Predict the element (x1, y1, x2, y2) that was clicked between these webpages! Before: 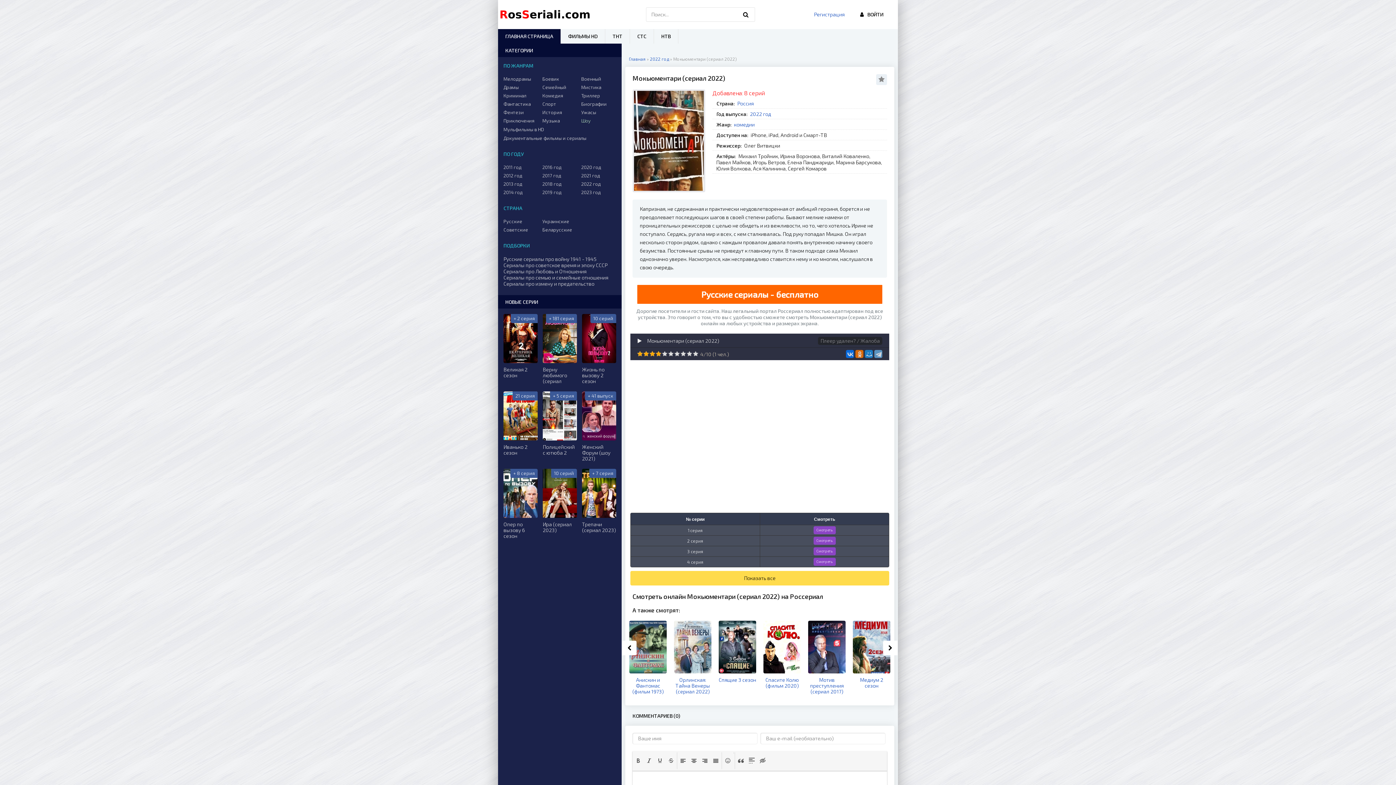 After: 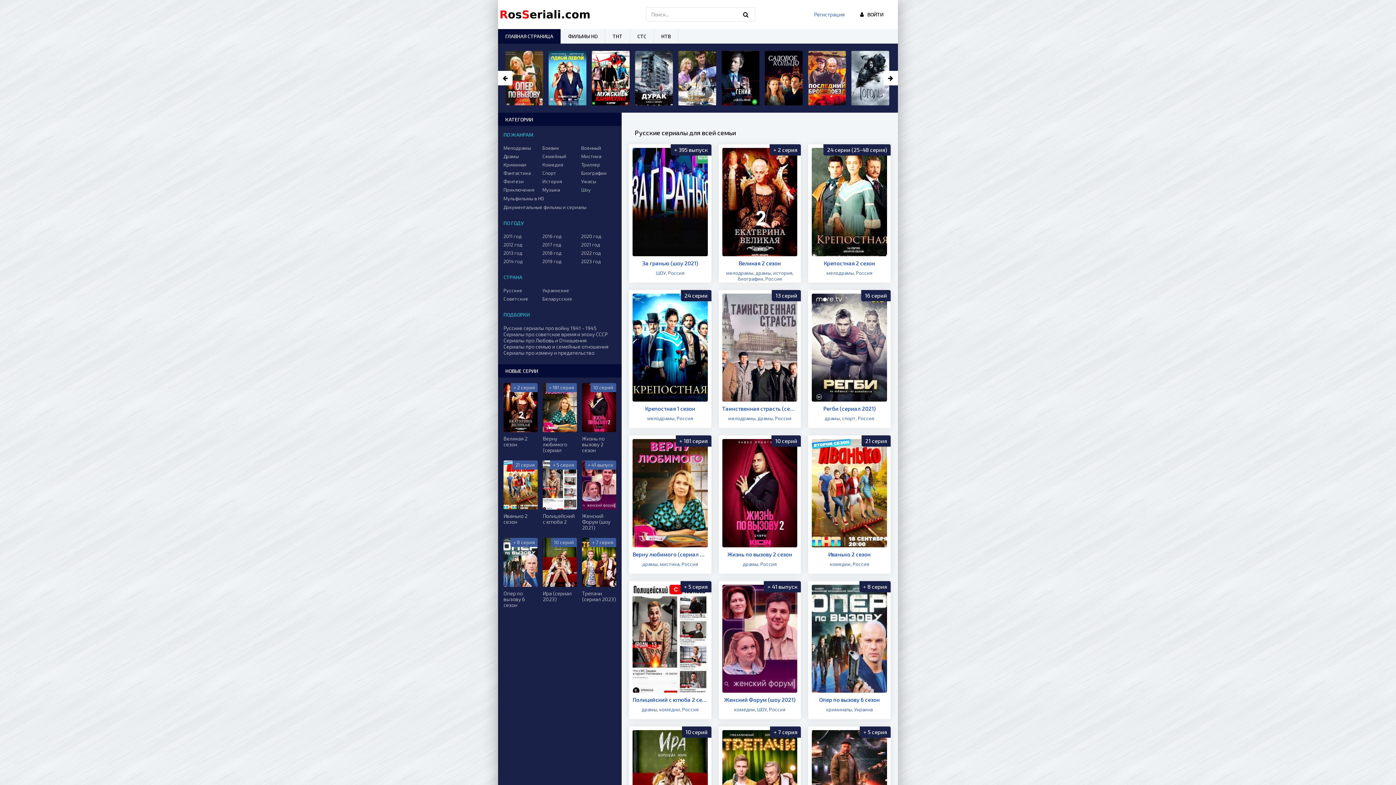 Action: bbox: (499, 0, 594, 29)